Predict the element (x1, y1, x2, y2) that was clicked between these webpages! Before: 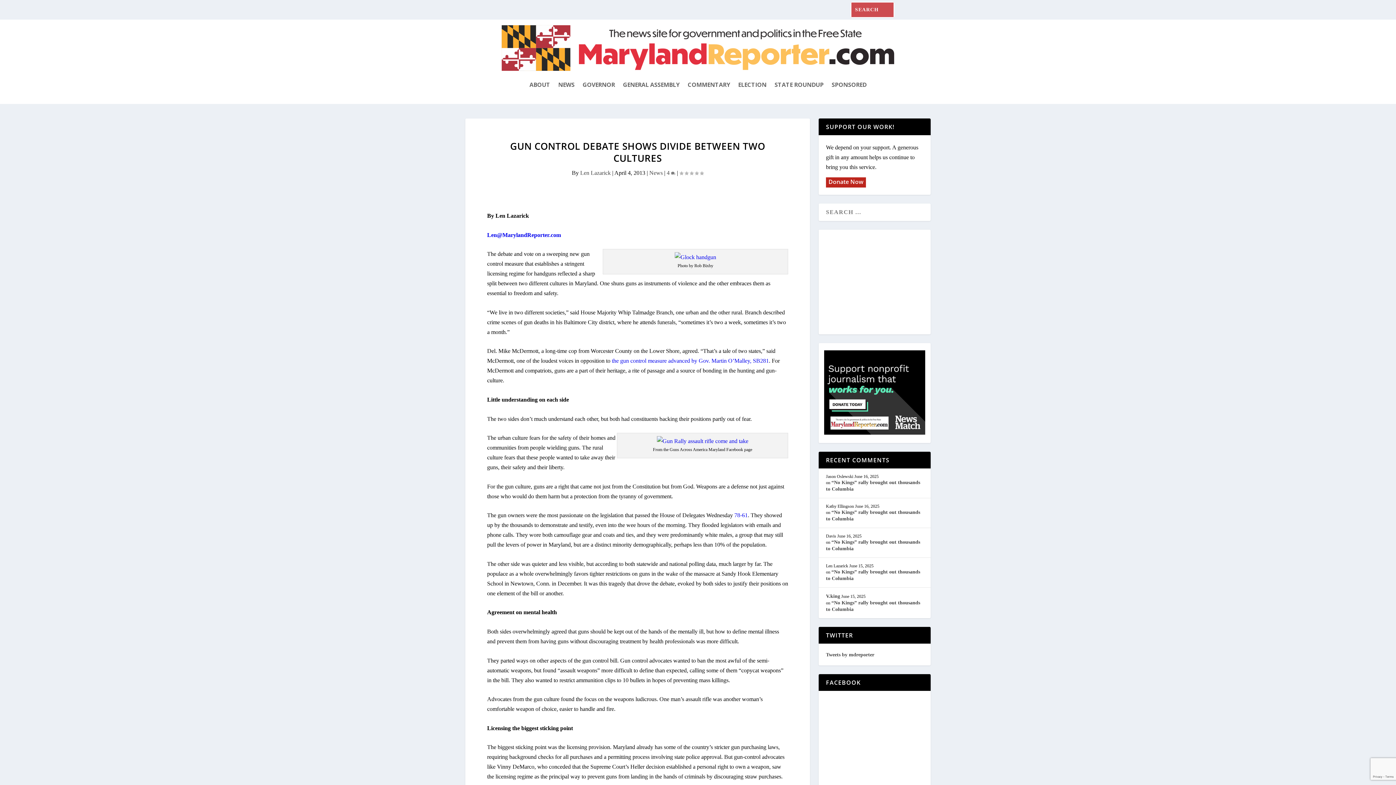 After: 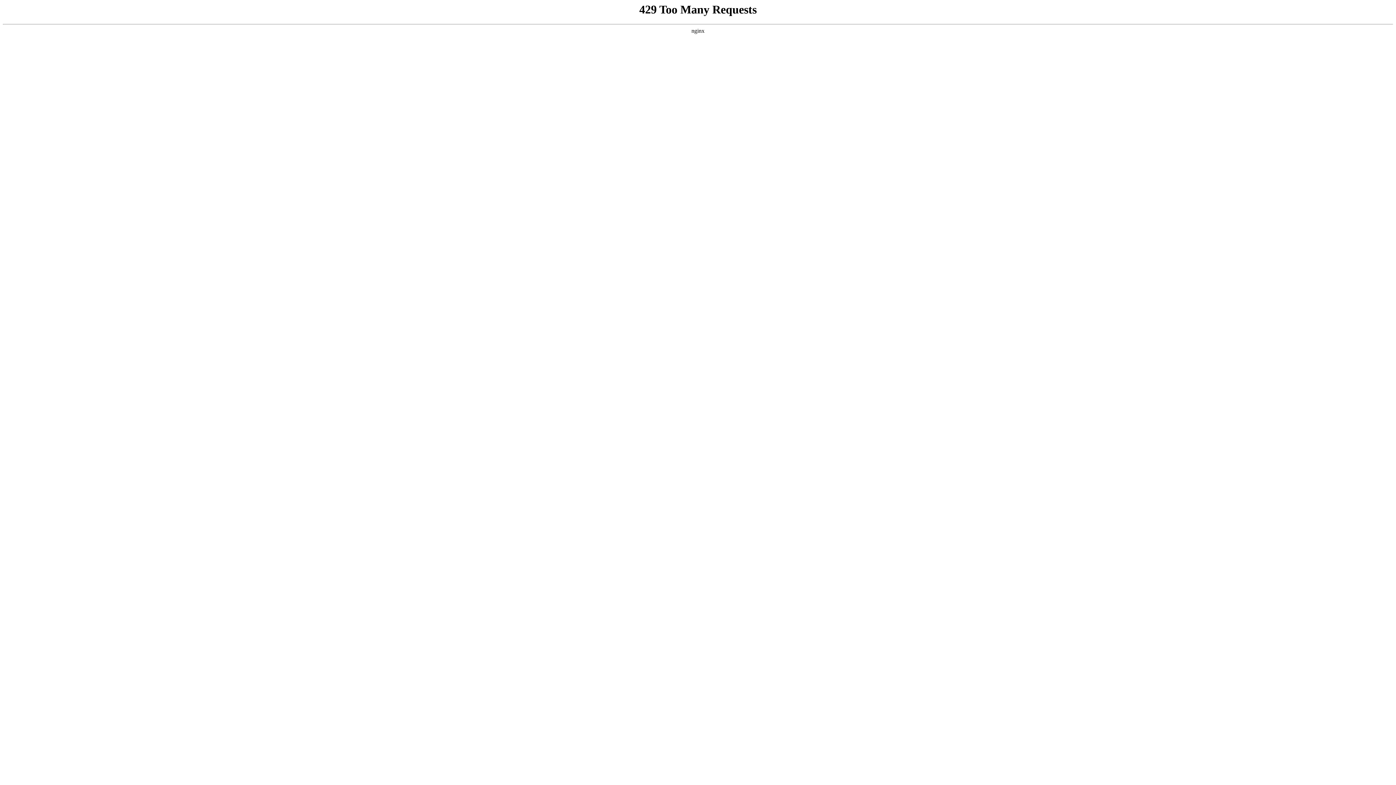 Action: label: 78-61 bbox: (734, 512, 748, 518)